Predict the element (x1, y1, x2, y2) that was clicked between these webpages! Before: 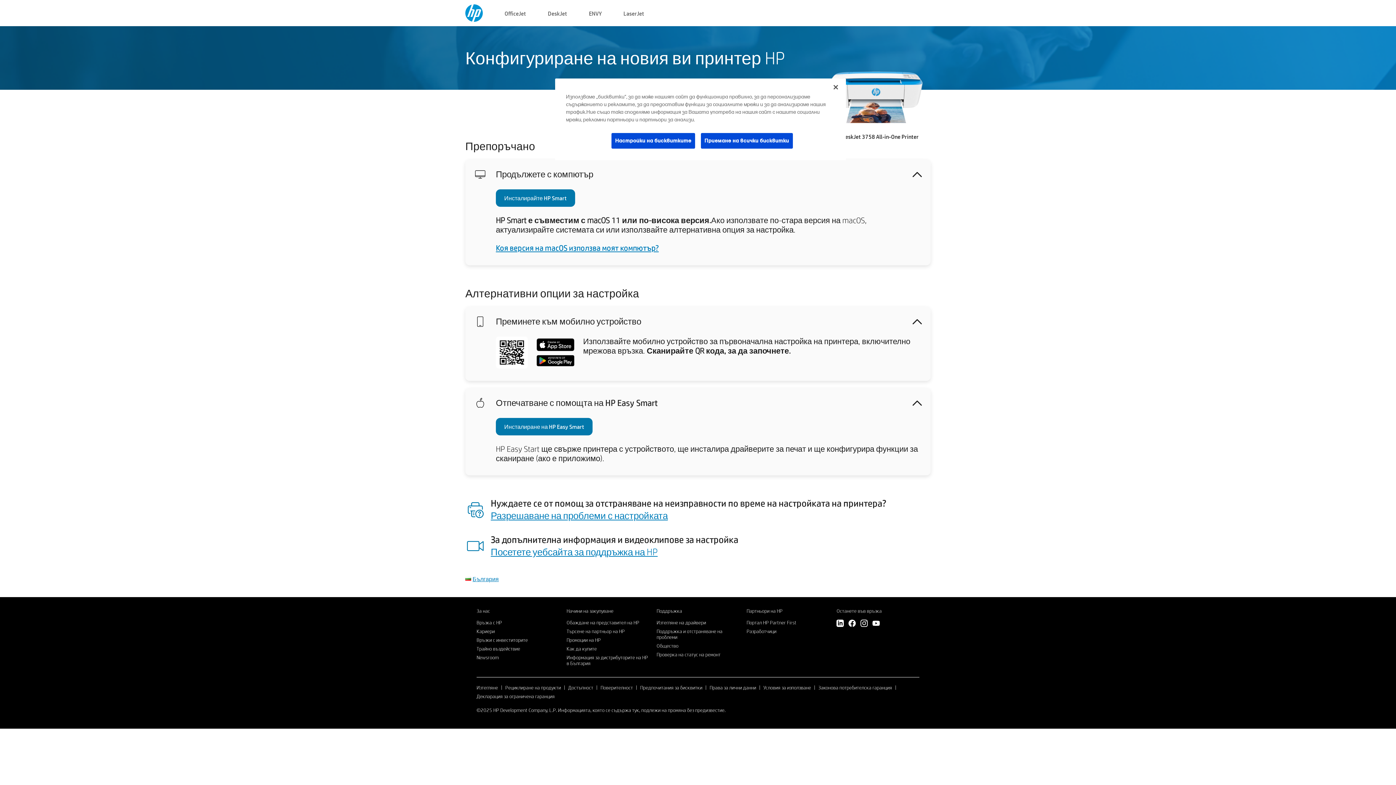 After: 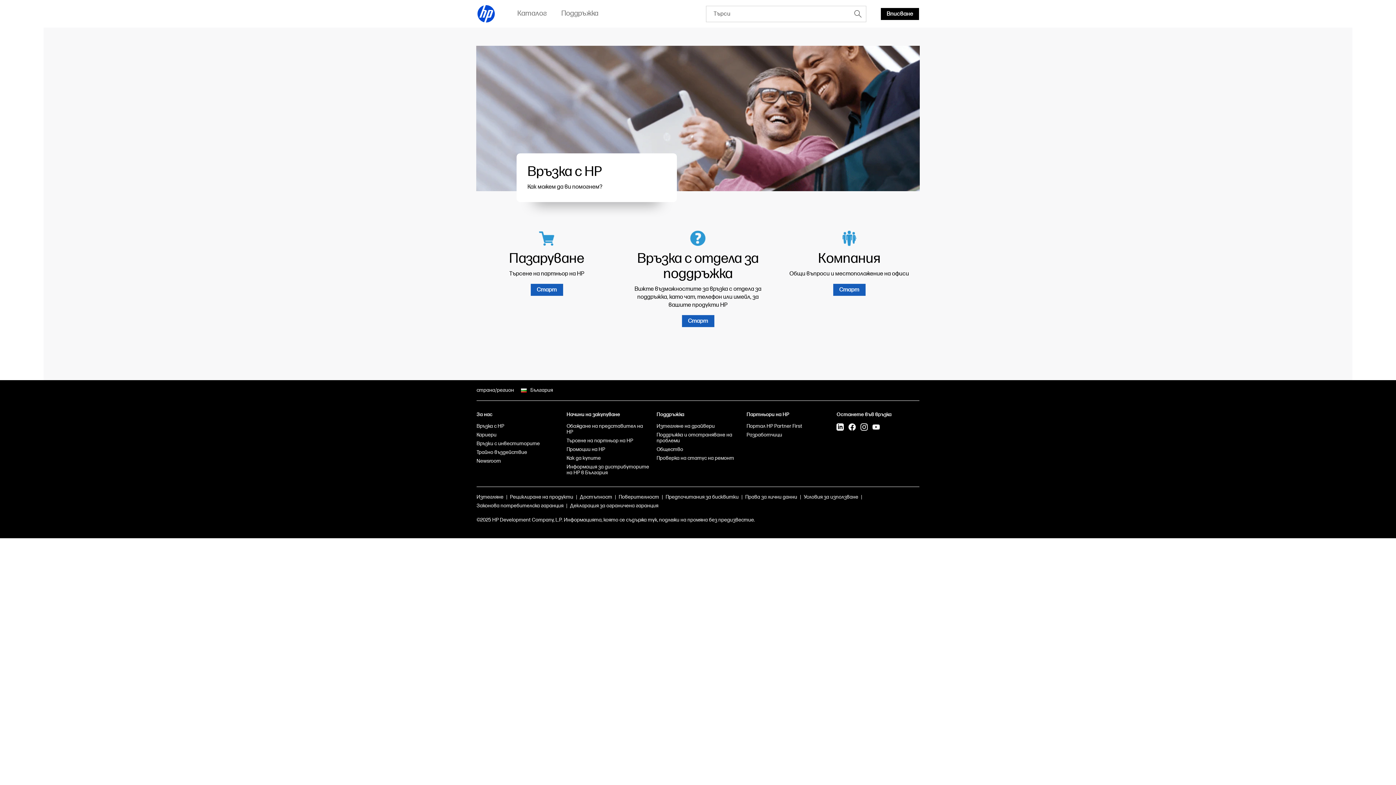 Action: label: Обаждане на представител на HP bbox: (566, 619, 639, 626)